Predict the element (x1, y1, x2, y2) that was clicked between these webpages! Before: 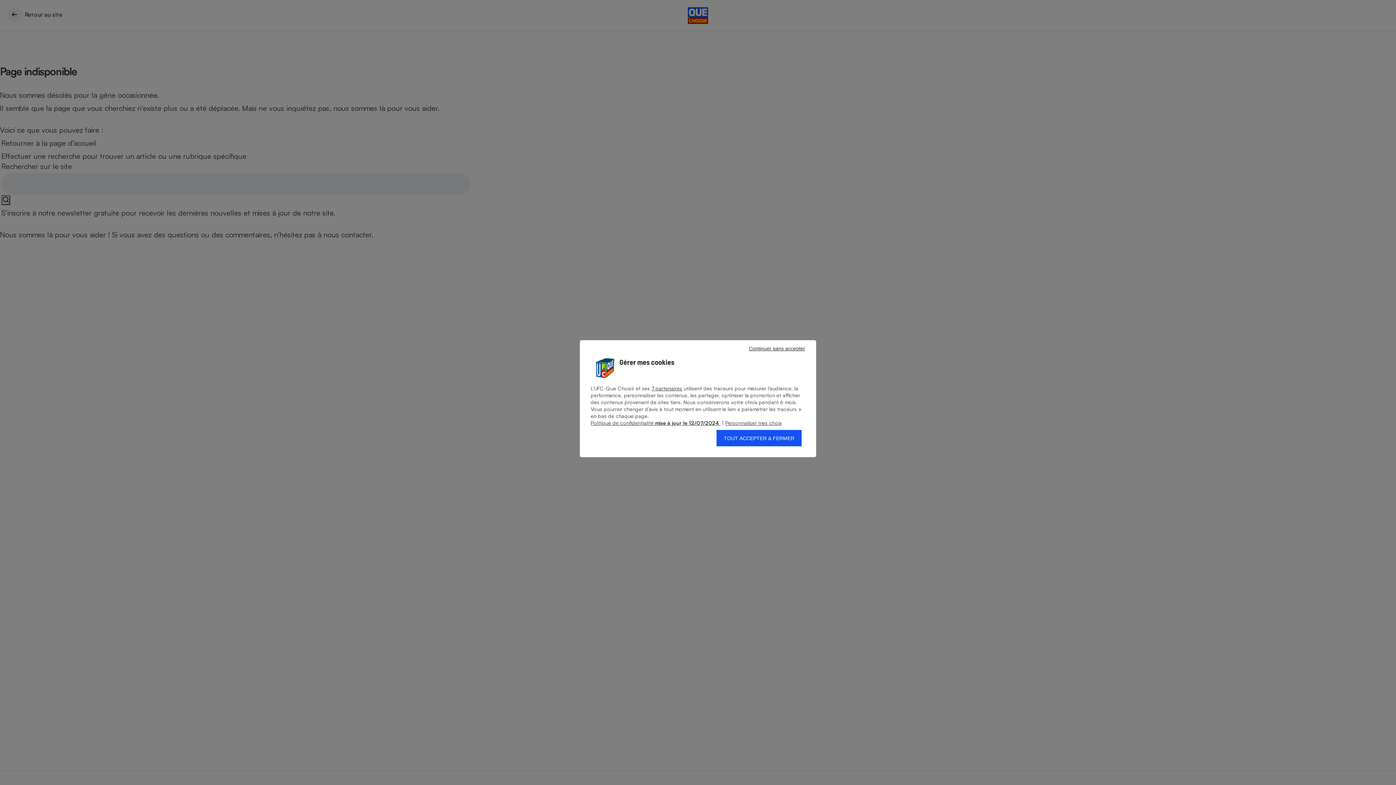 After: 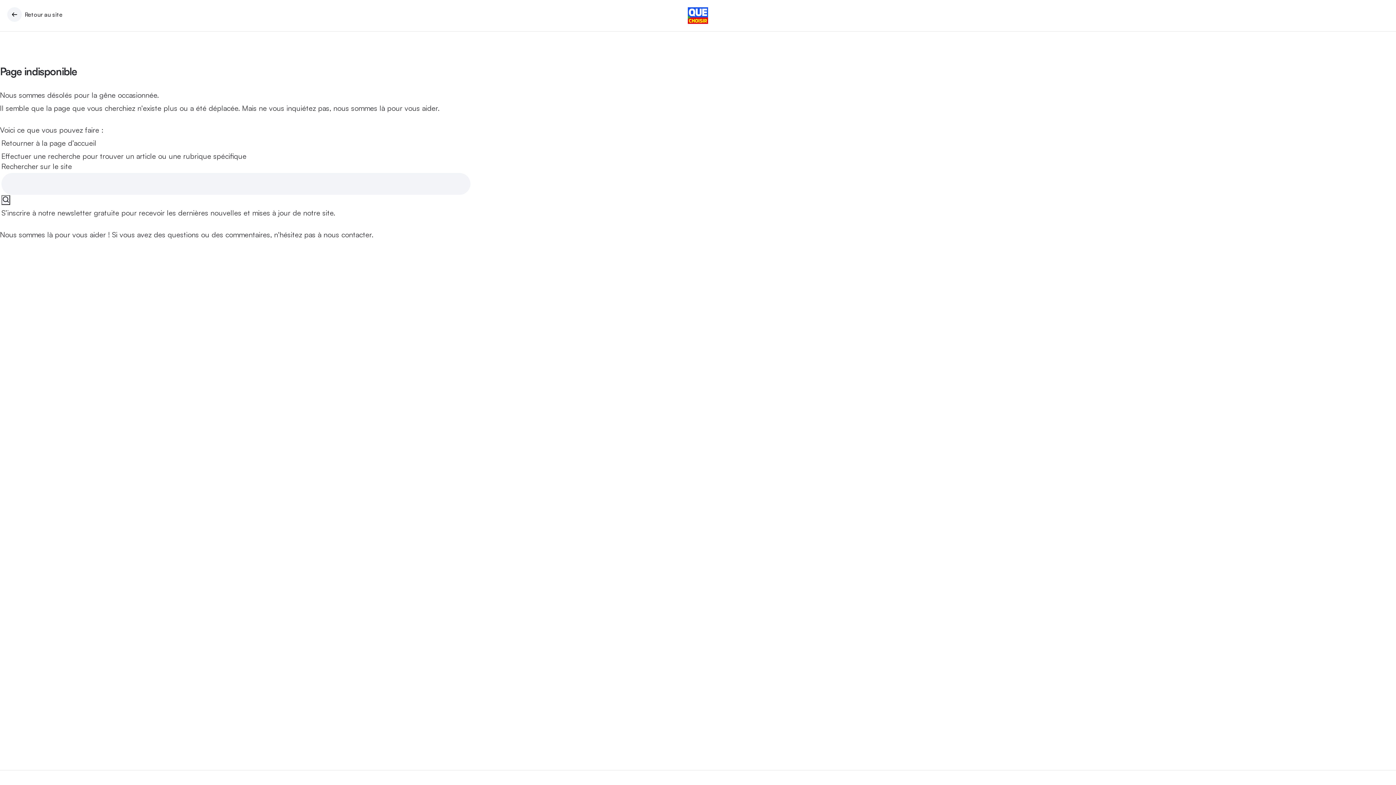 Action: bbox: (741, 344, 812, 353) label: Continuer sans accepter